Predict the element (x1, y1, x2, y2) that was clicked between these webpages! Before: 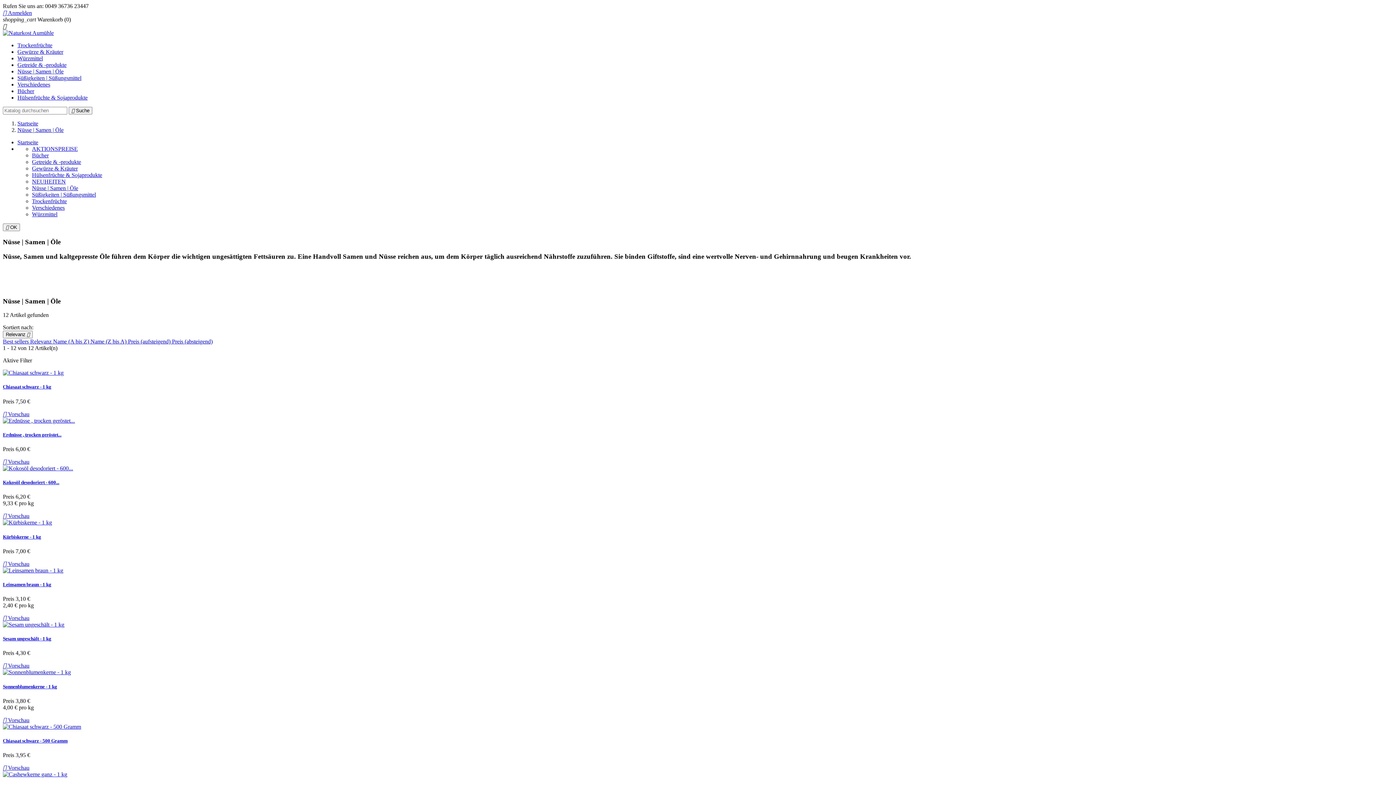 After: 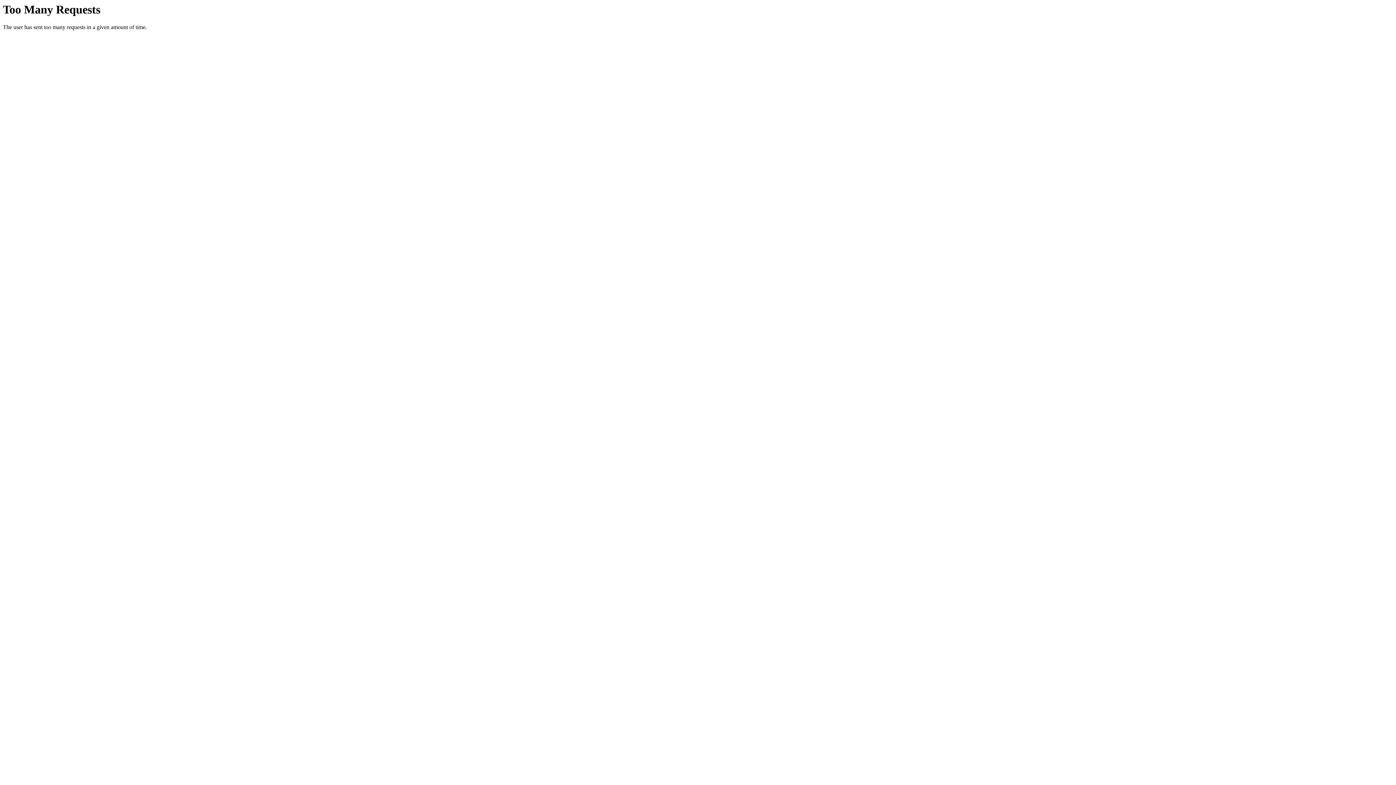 Action: bbox: (17, 120, 38, 126) label: Startseite